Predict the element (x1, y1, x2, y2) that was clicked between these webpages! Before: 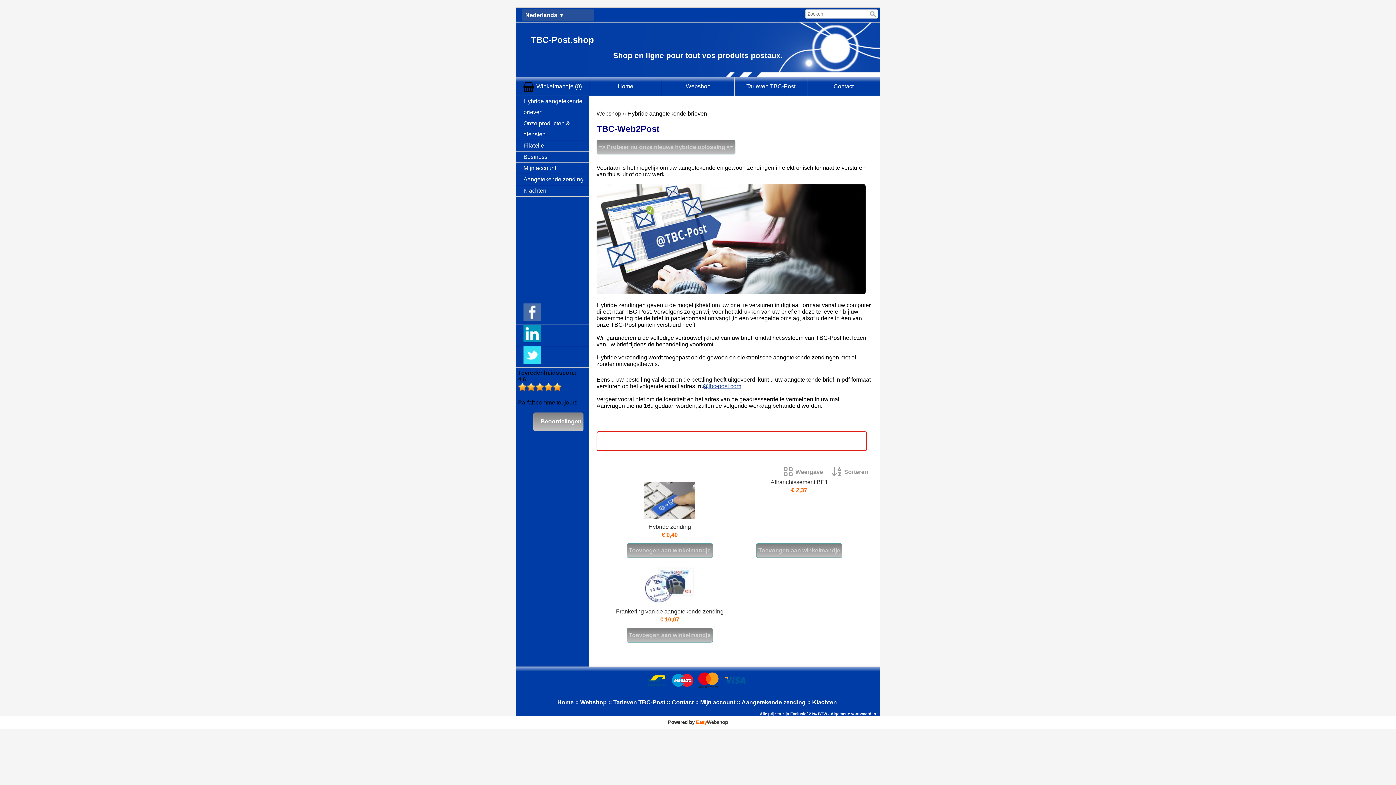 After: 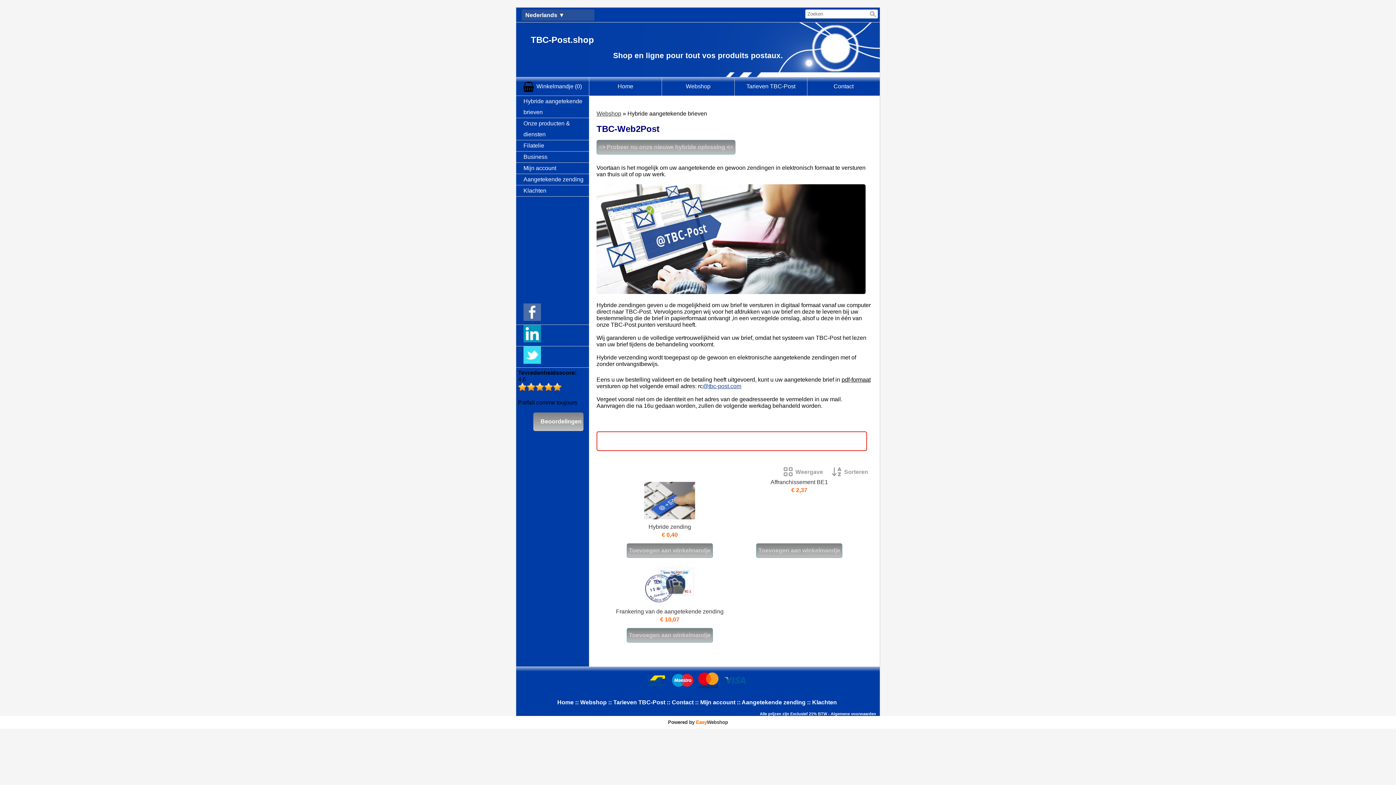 Action: label: Powered by EasyWebshop bbox: (668, 720, 728, 725)